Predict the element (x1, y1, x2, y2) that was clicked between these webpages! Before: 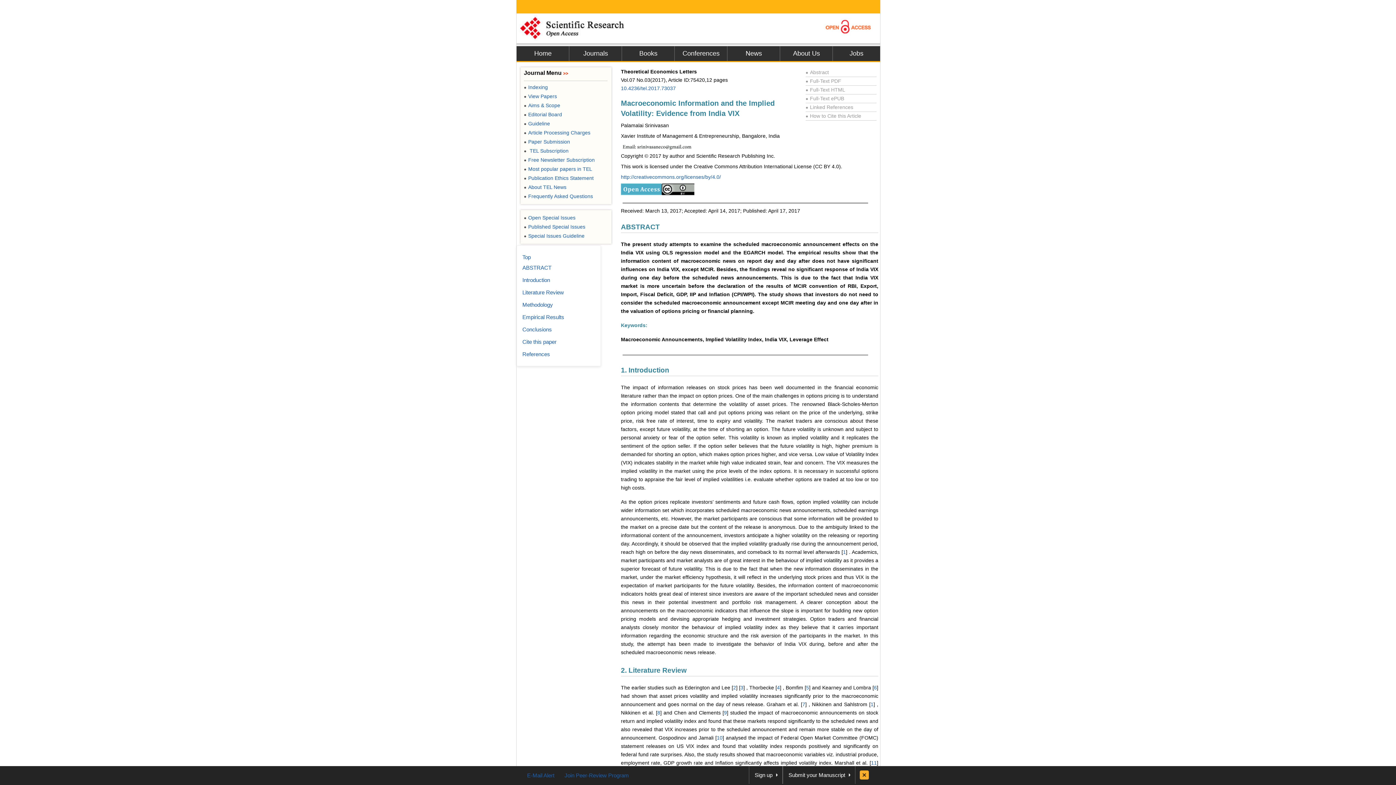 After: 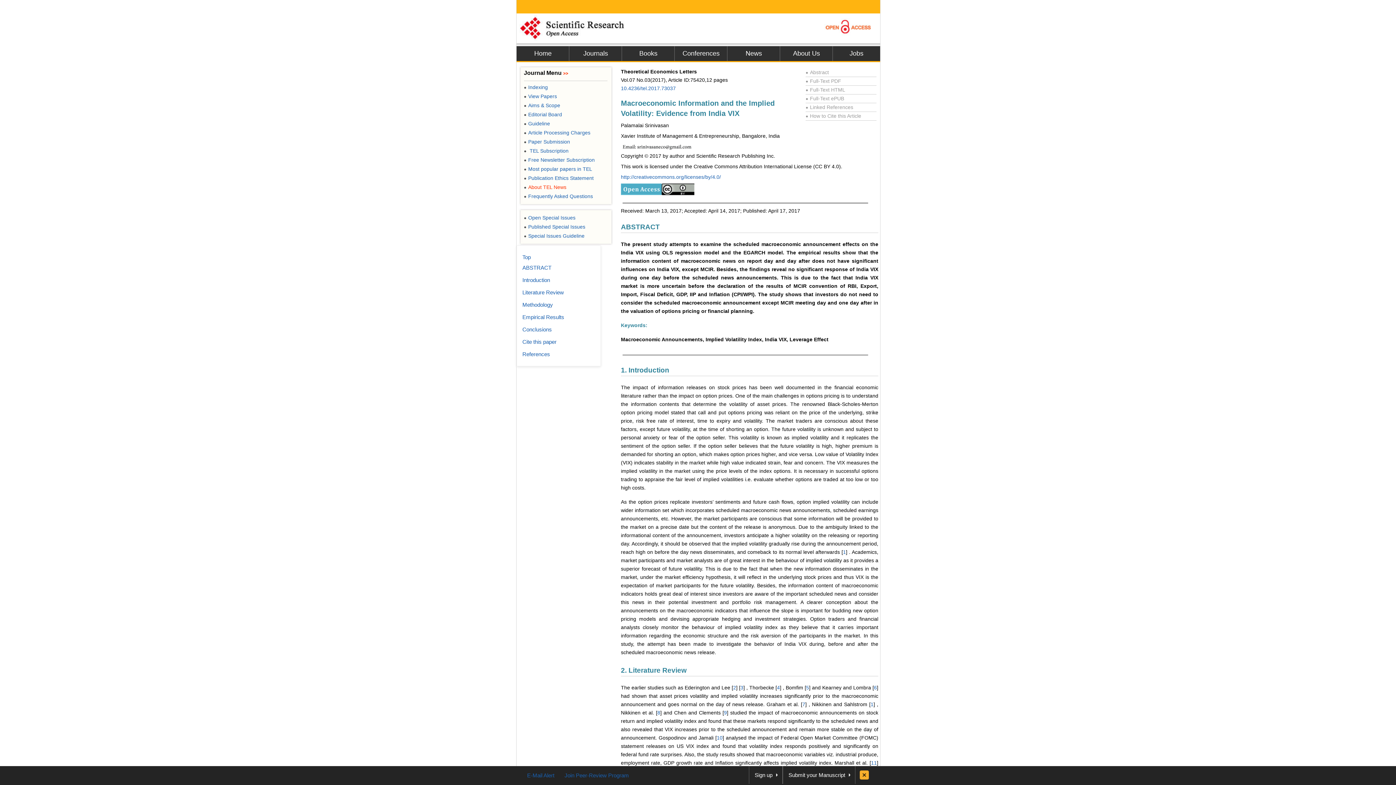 Action: bbox: (524, 184, 566, 190) label: ●About TEL News